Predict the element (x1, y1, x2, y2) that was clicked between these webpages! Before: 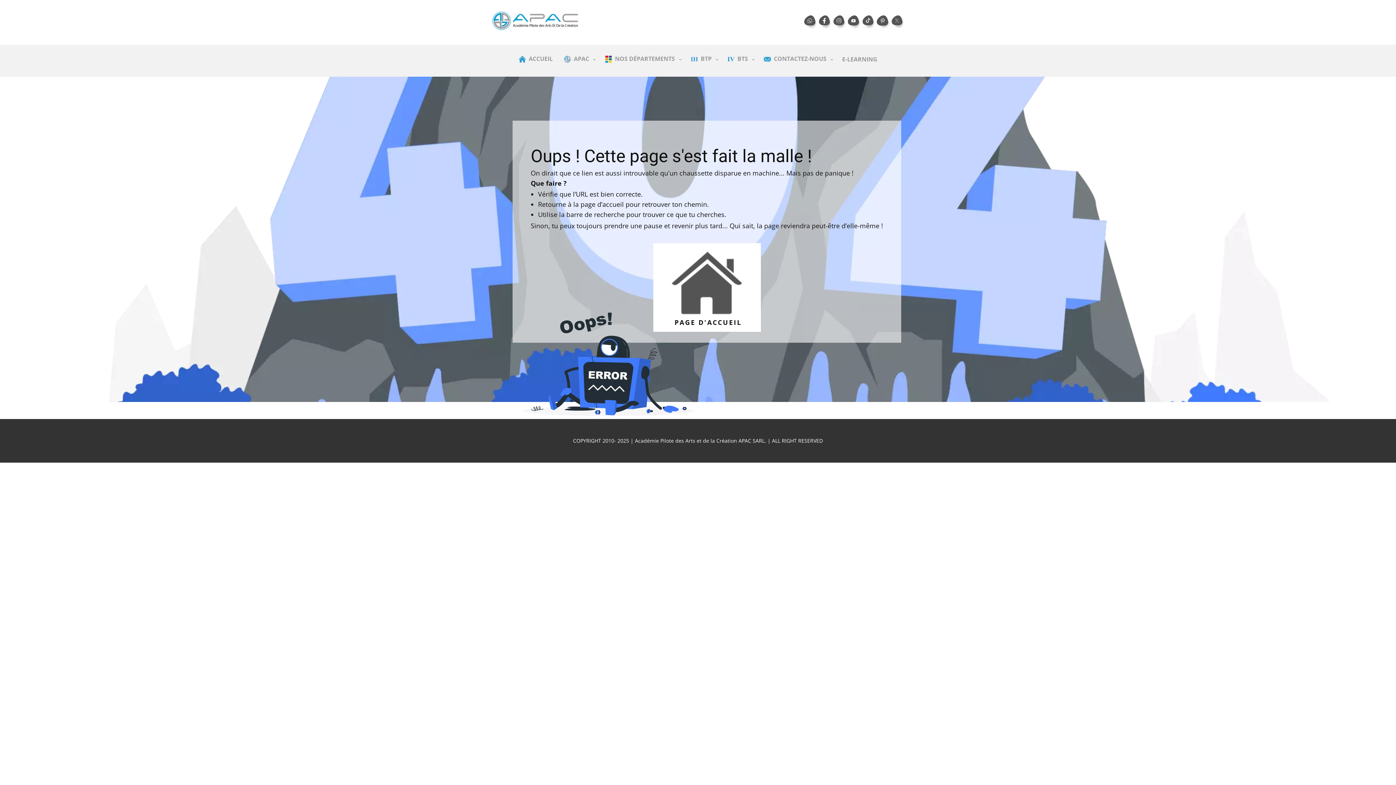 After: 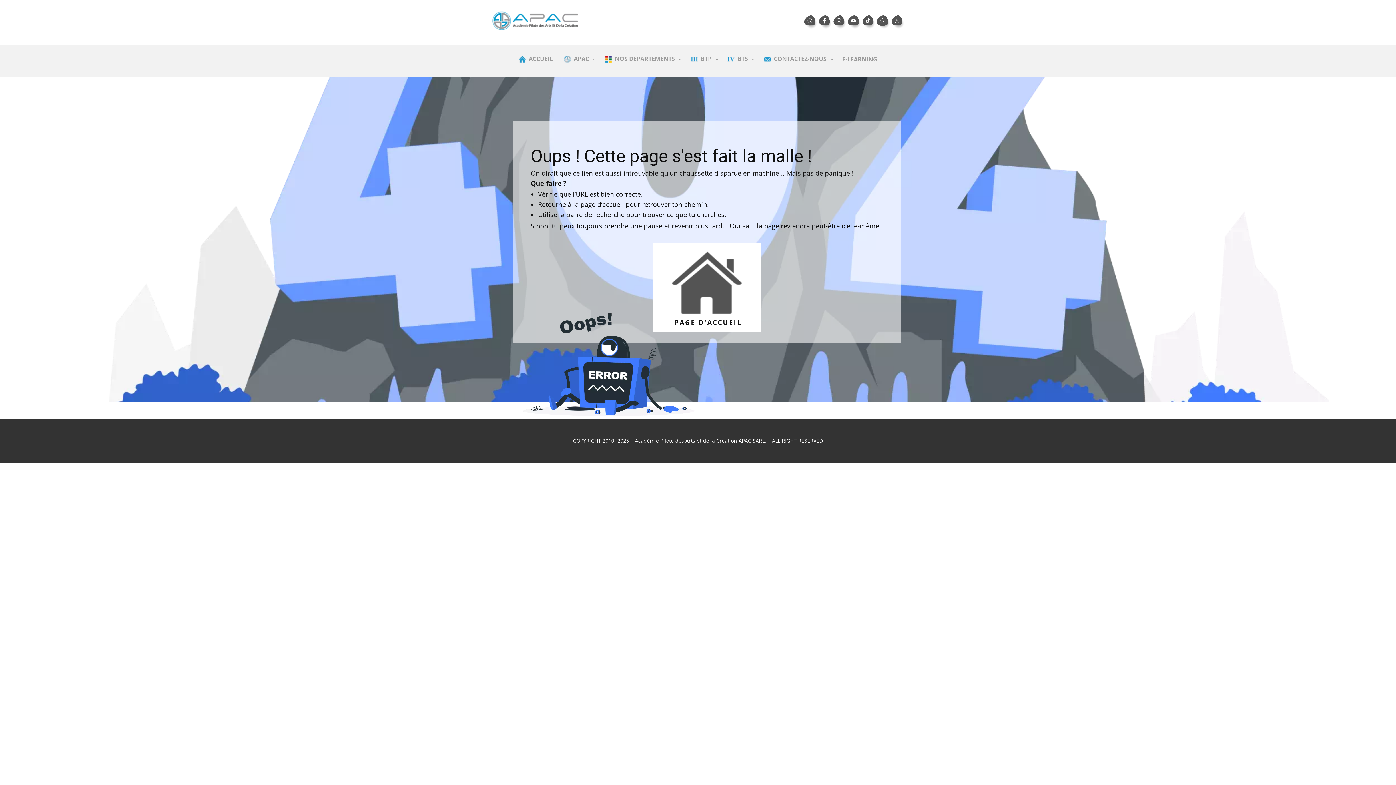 Action: bbox: (818, 14, 832, 29)